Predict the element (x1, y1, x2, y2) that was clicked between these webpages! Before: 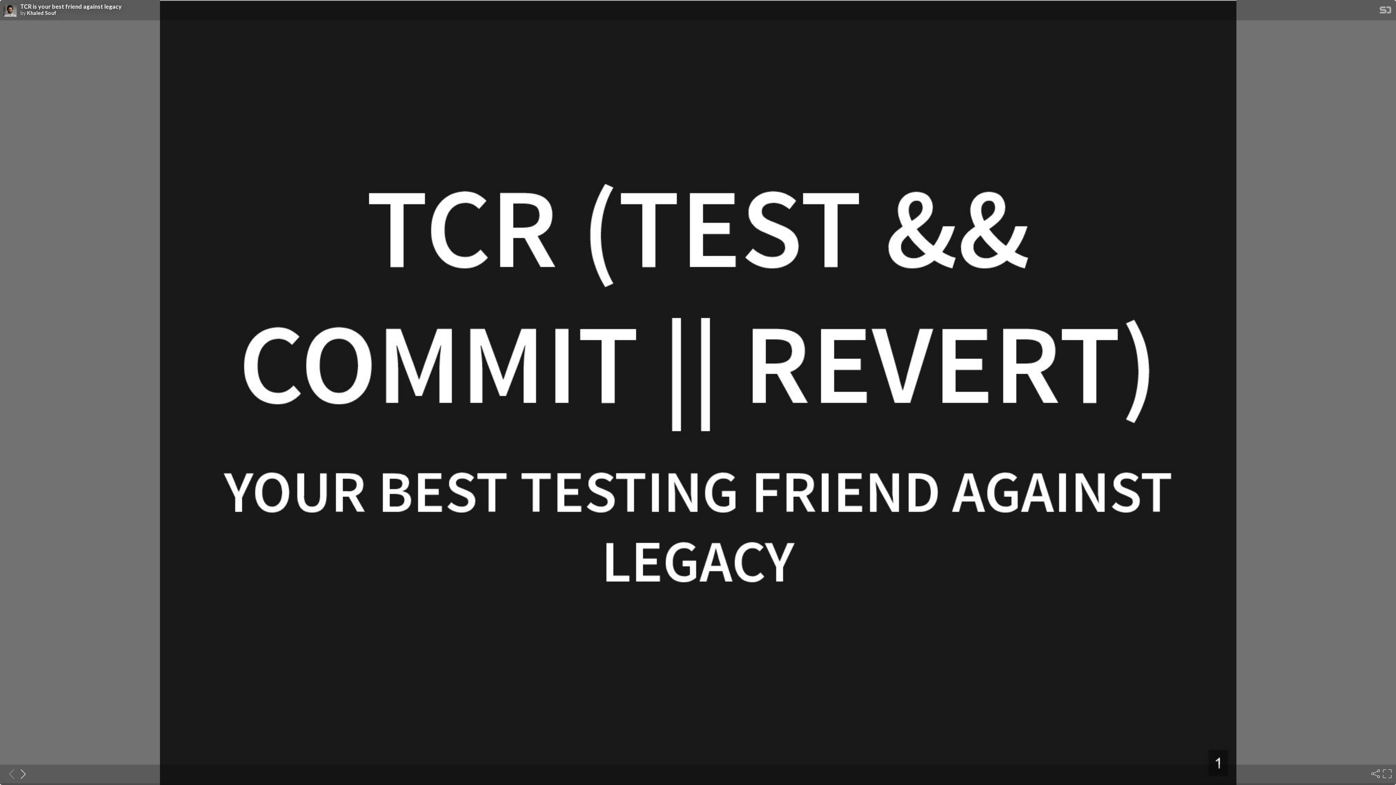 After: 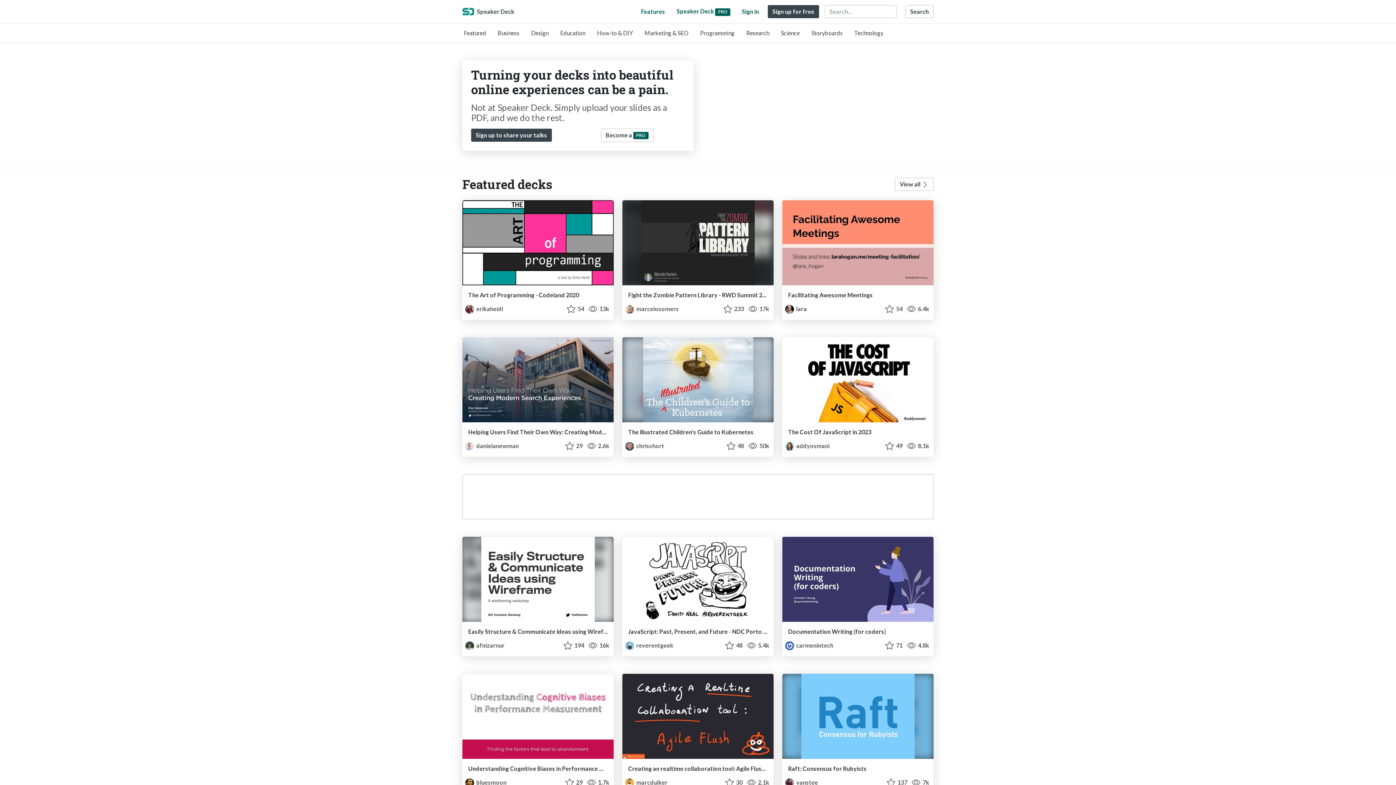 Action: label: SpeakerDeck Homepage bbox: (1380, 8, 1391, 14)